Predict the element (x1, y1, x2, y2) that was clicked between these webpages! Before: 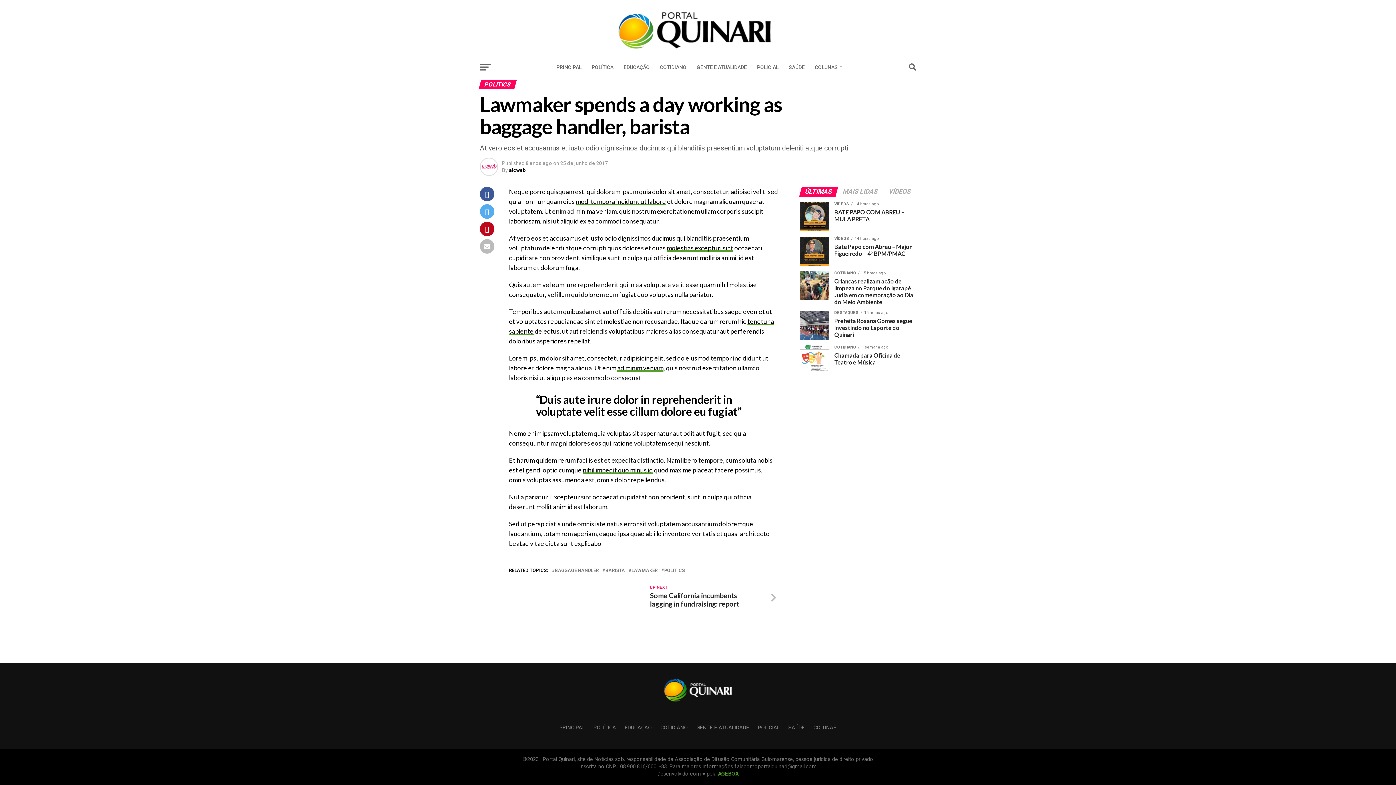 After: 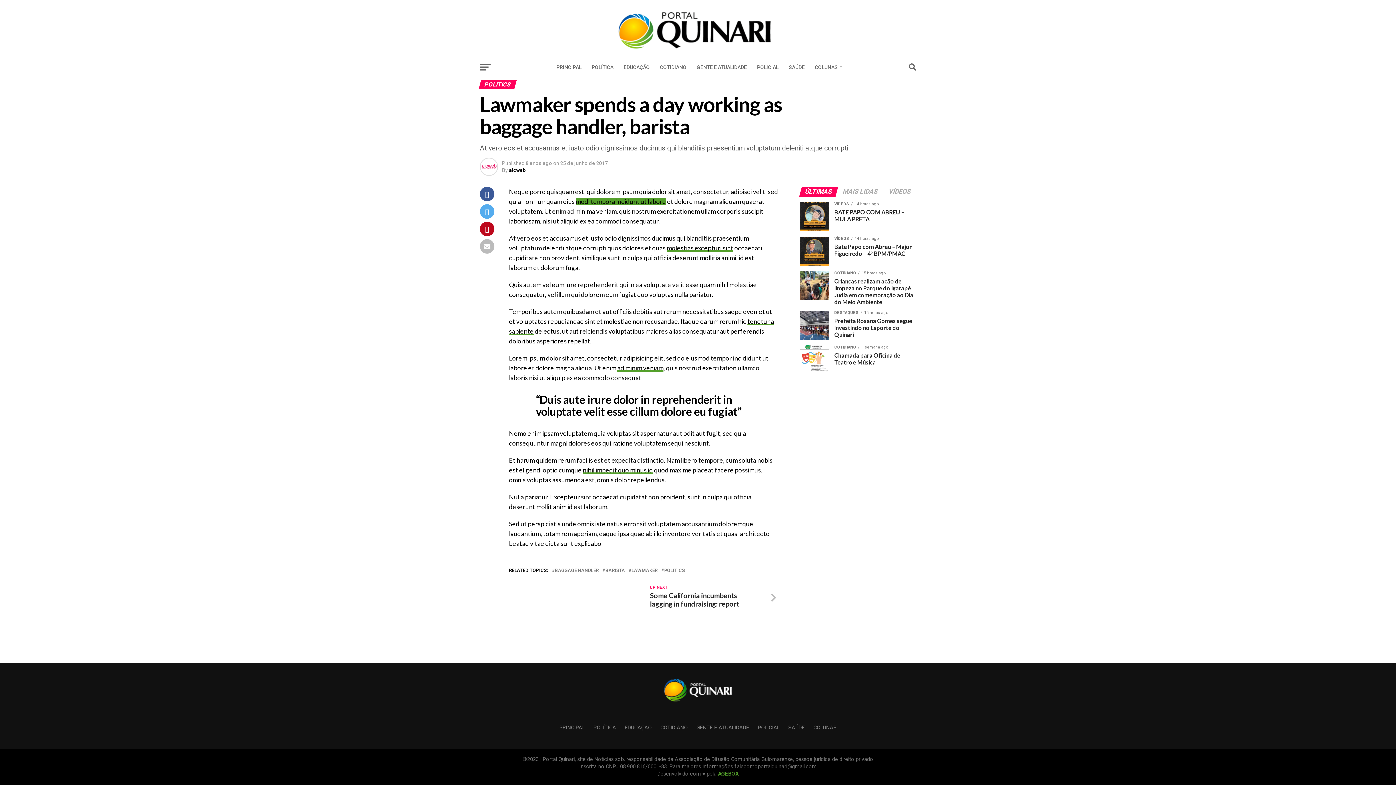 Action: bbox: (576, 197, 666, 205) label: modi tempora incidunt ut labore